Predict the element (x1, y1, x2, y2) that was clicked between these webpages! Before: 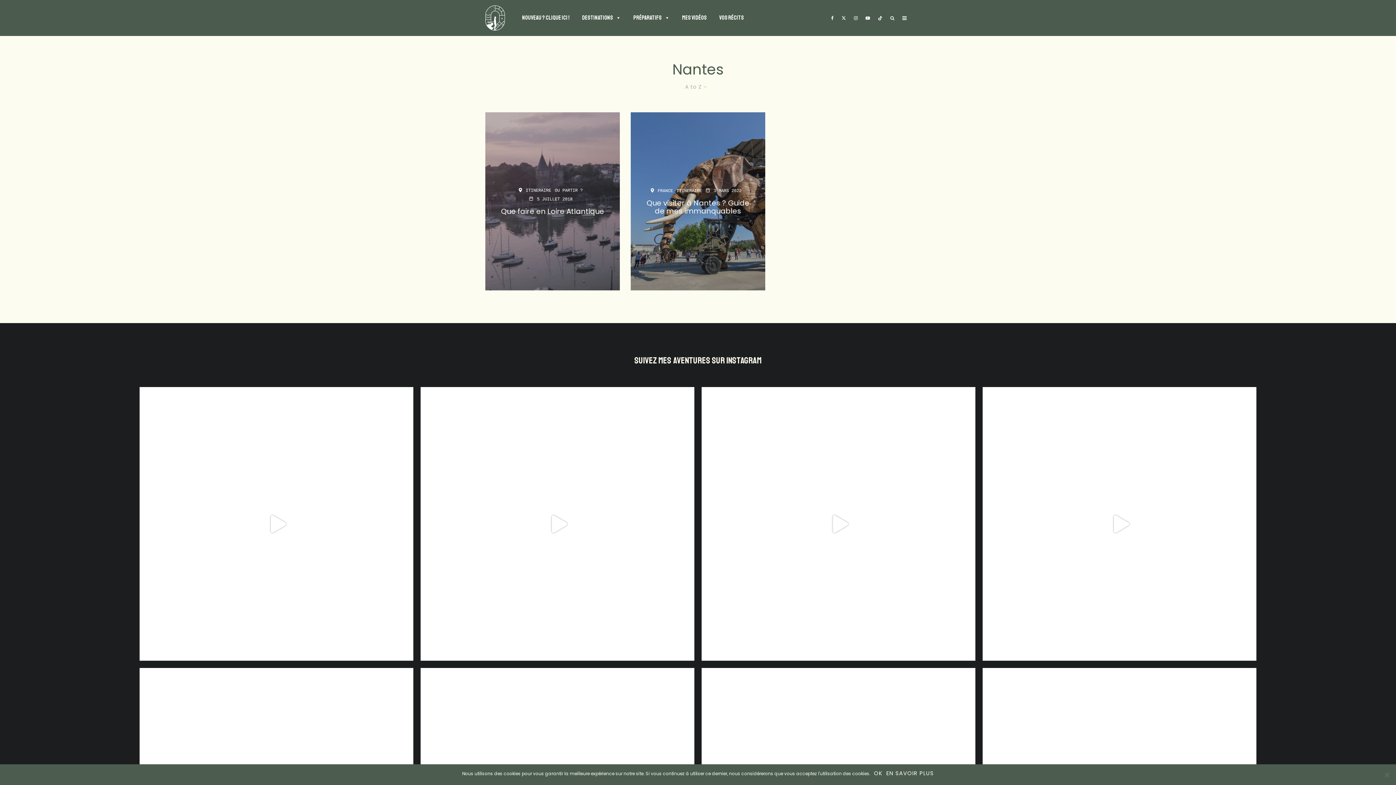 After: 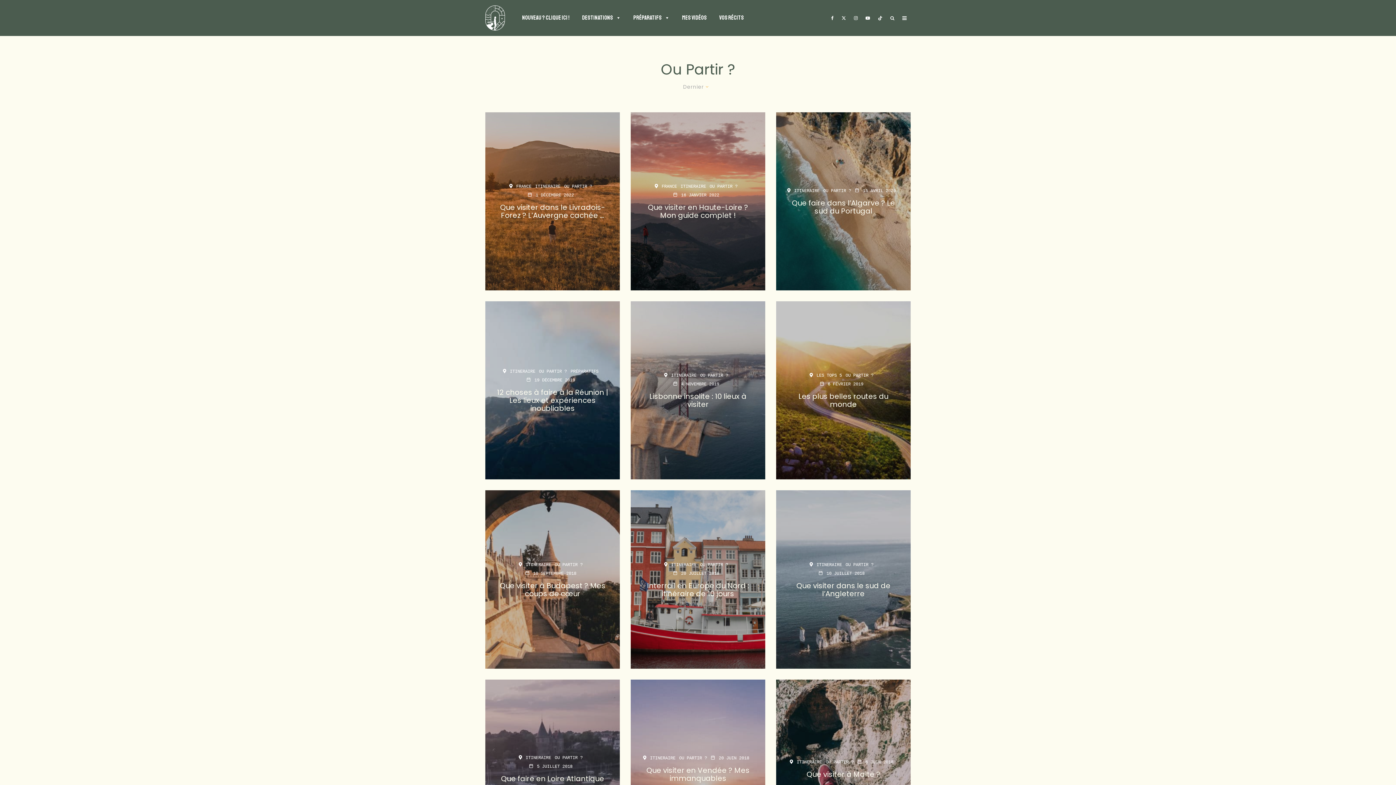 Action: bbox: (554, 187, 582, 194) label: OU PARTIR ?